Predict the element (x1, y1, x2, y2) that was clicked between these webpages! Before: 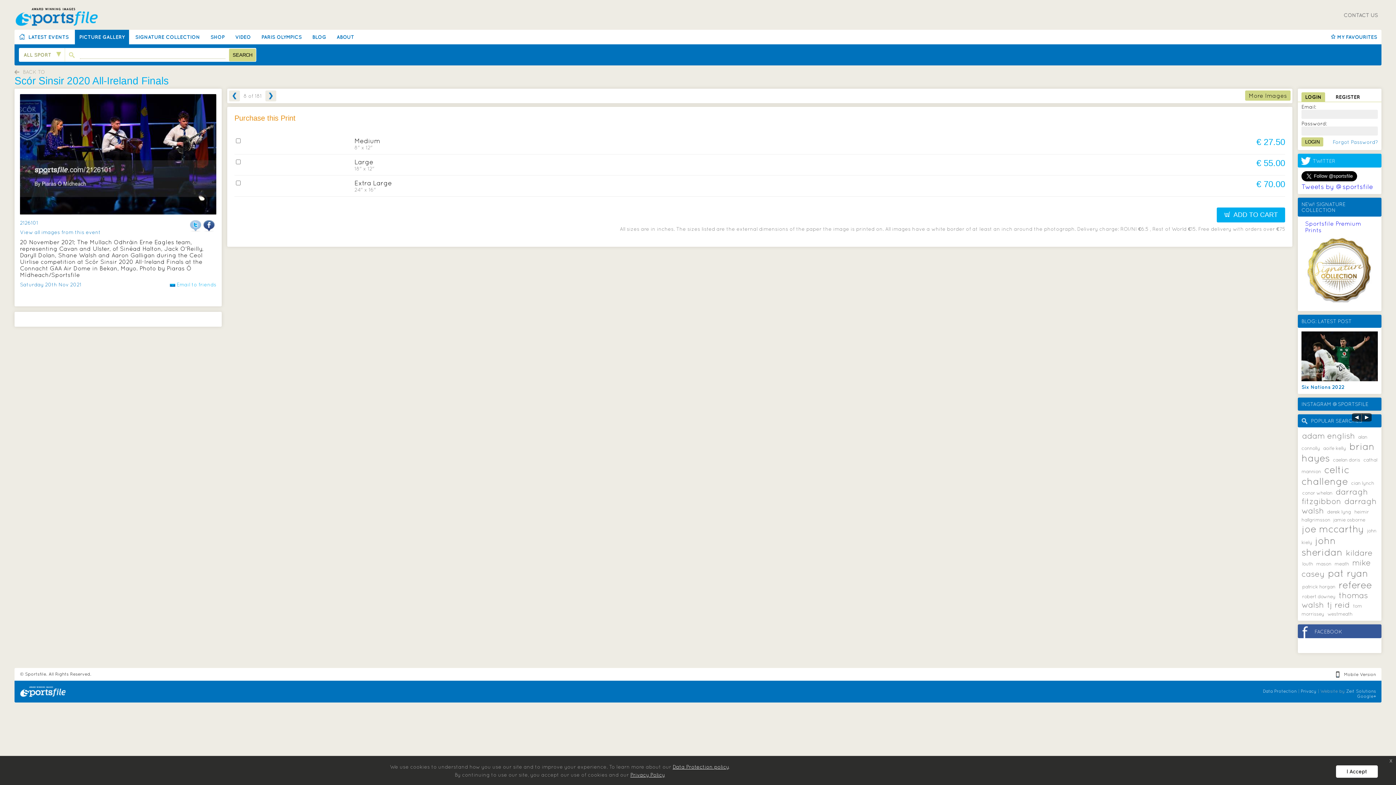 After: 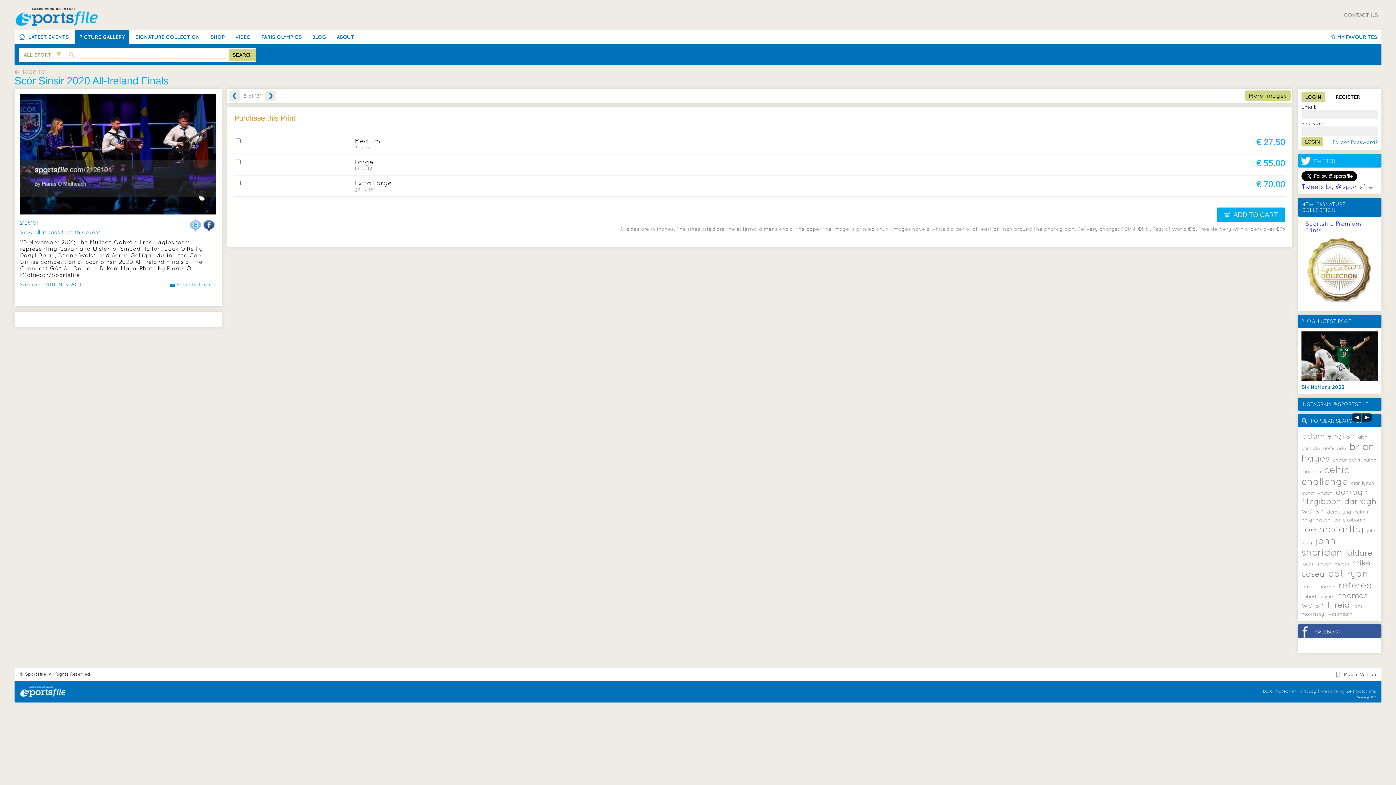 Action: label: x bbox: (1386, 756, 1396, 765)